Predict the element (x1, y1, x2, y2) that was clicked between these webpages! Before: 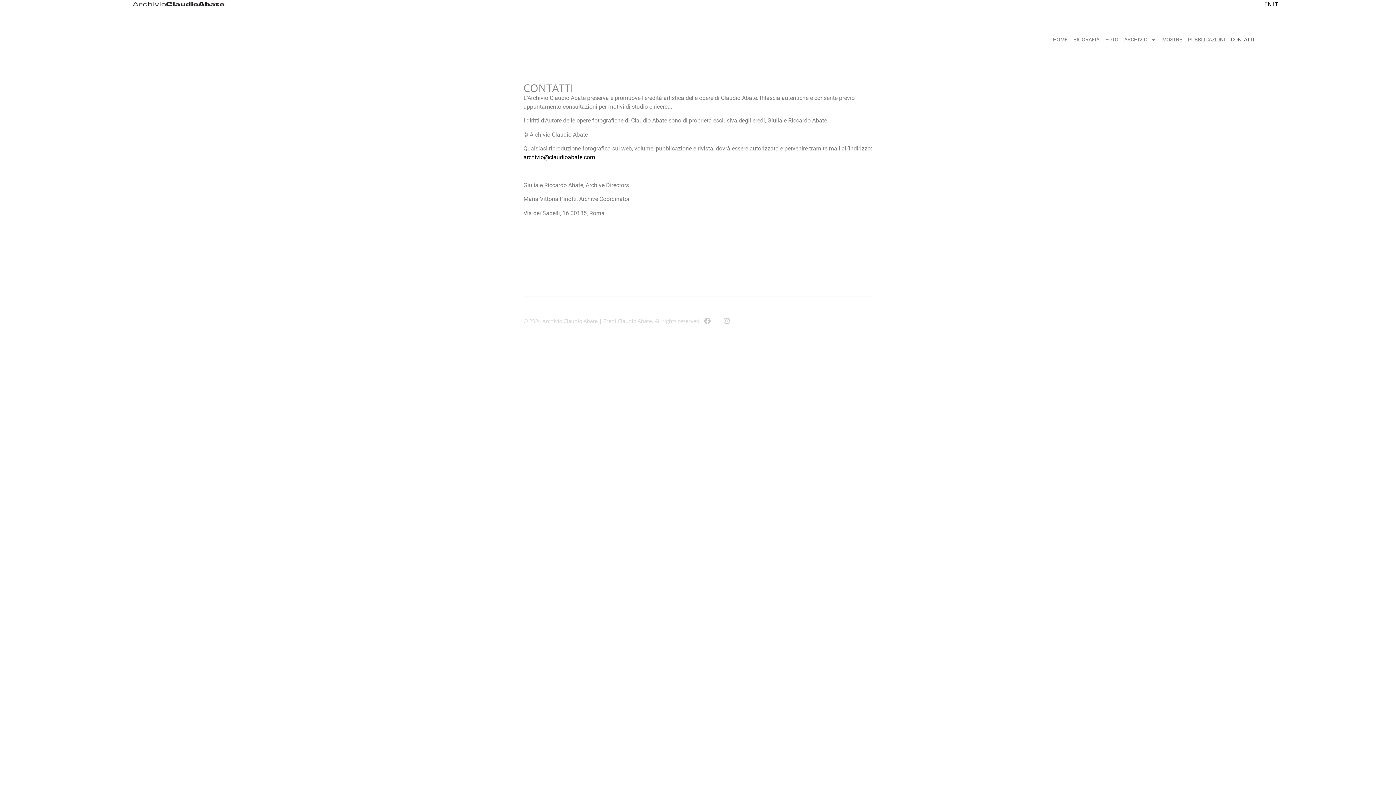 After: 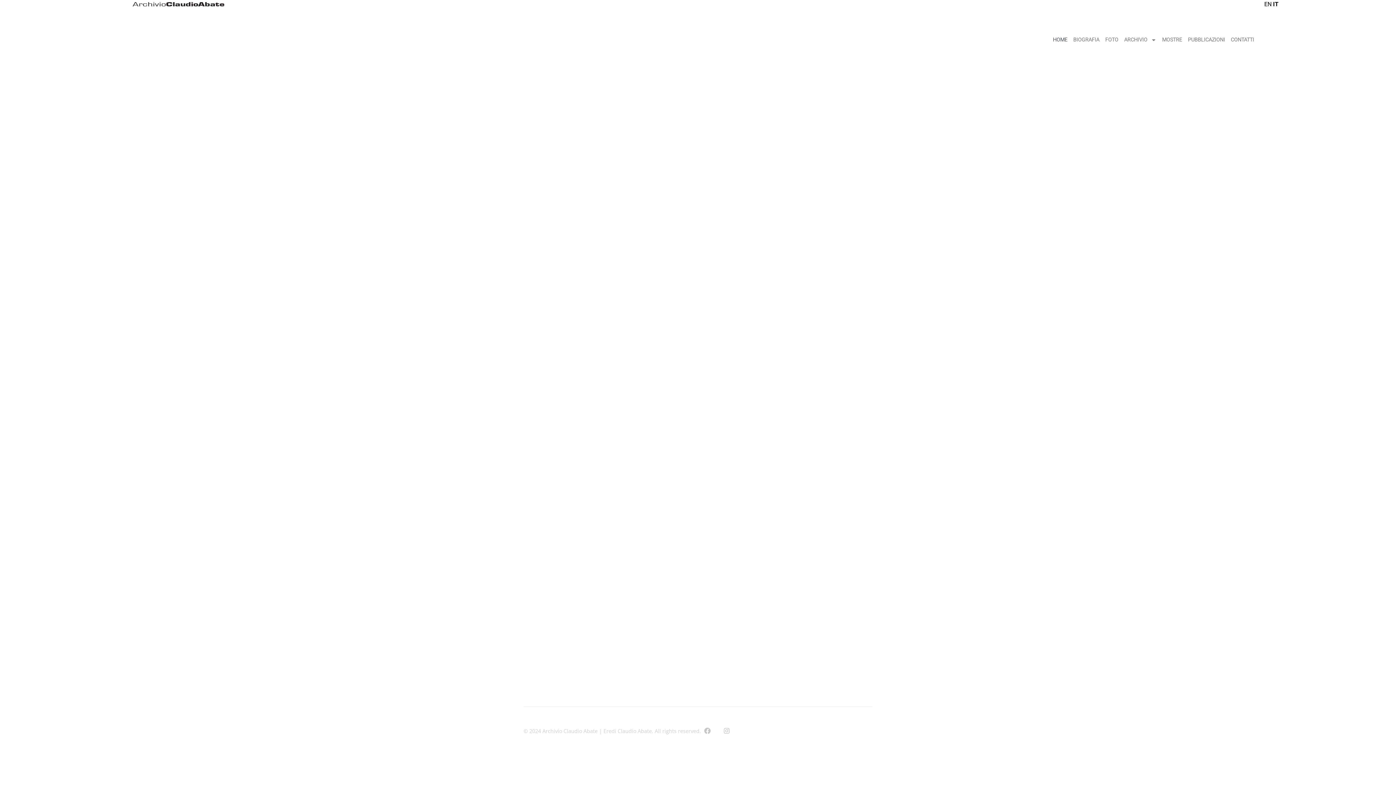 Action: label: HOME bbox: (1050, 32, 1070, 47)